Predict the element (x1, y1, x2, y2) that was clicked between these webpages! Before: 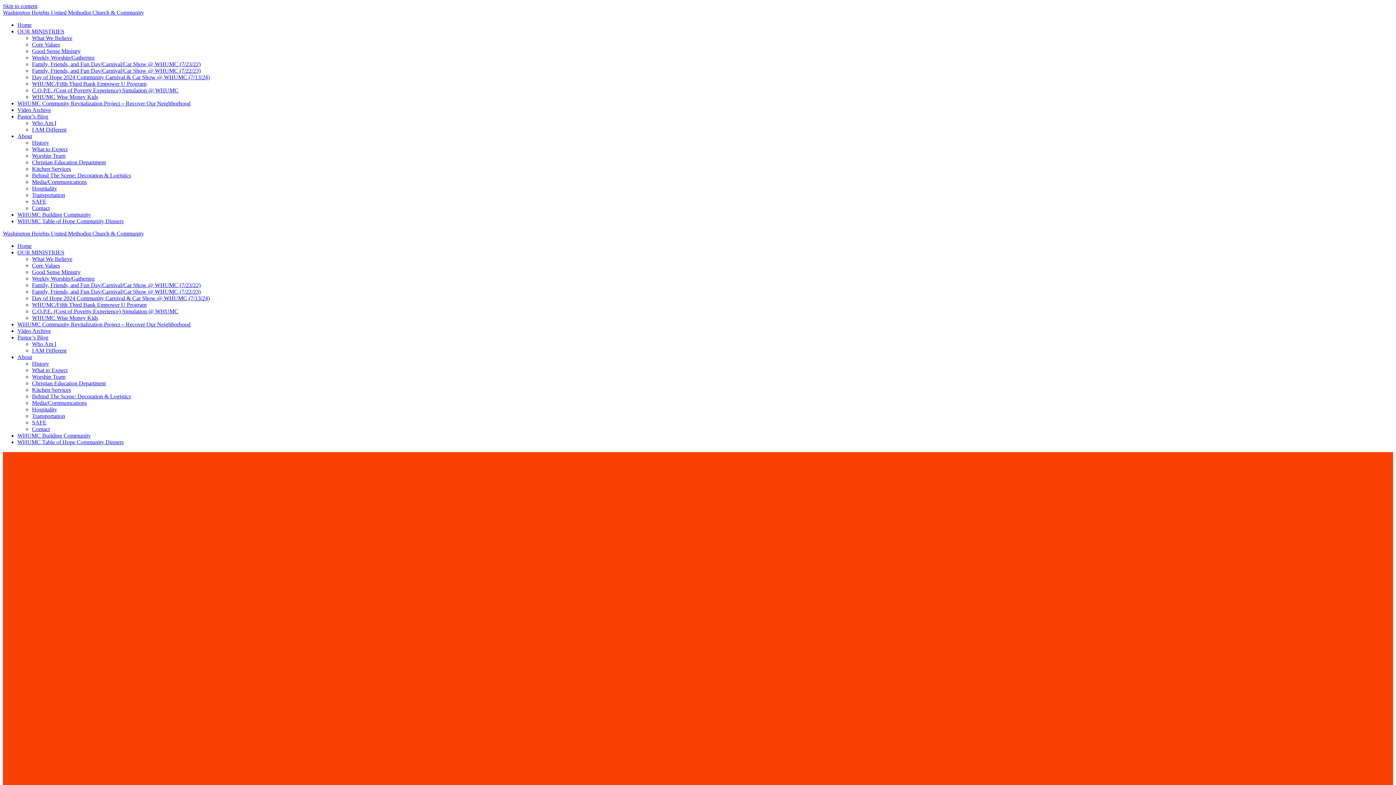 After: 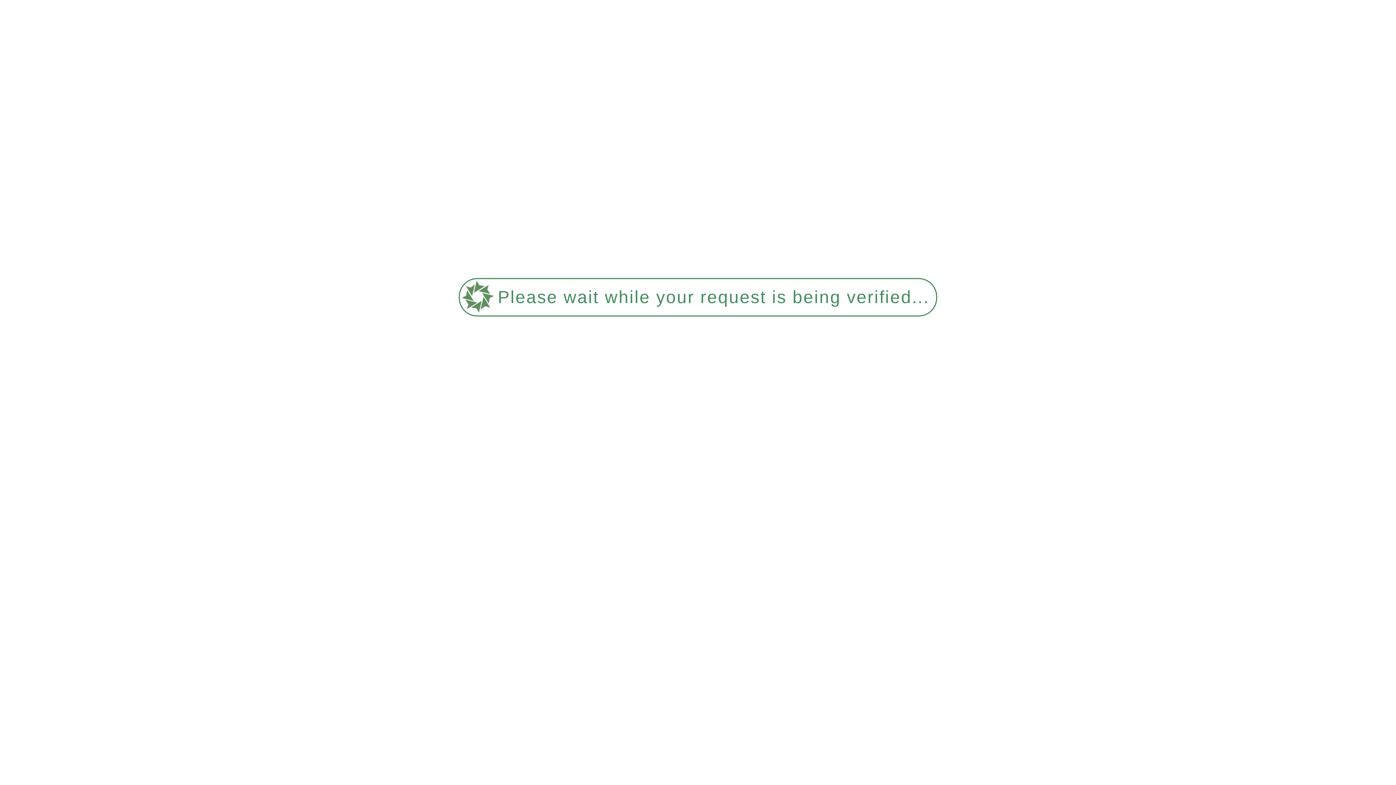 Action: label: Home bbox: (17, 242, 31, 249)